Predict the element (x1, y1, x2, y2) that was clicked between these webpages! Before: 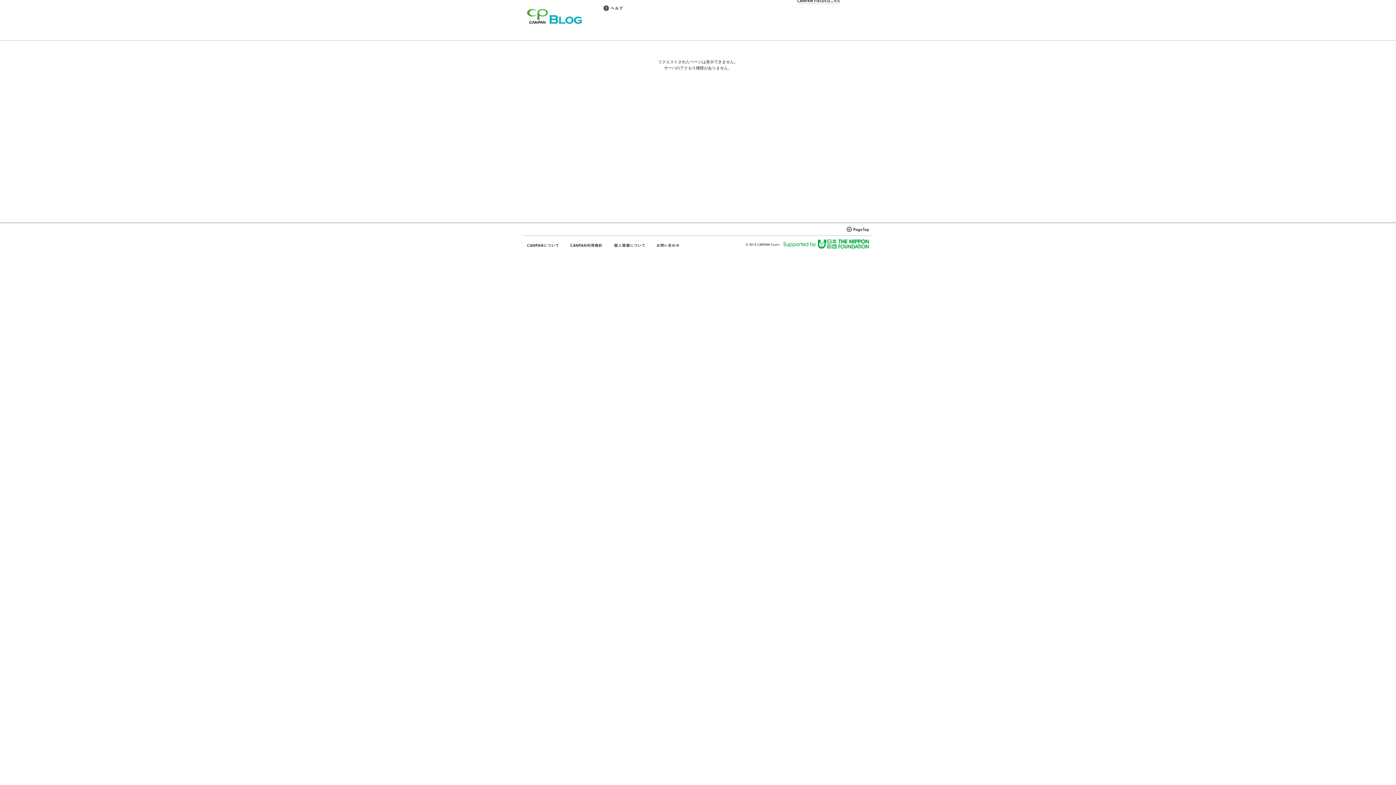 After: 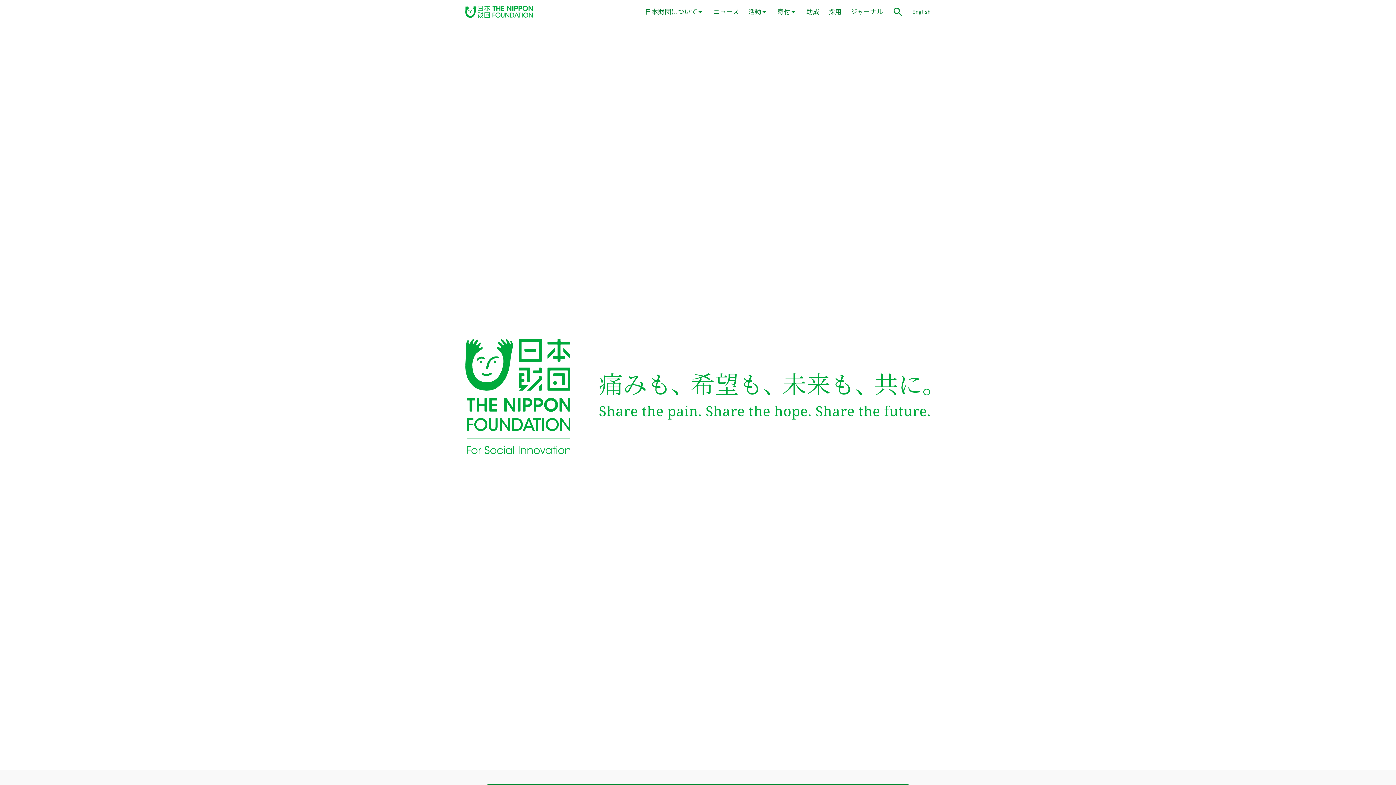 Action: bbox: (783, 239, 869, 248)